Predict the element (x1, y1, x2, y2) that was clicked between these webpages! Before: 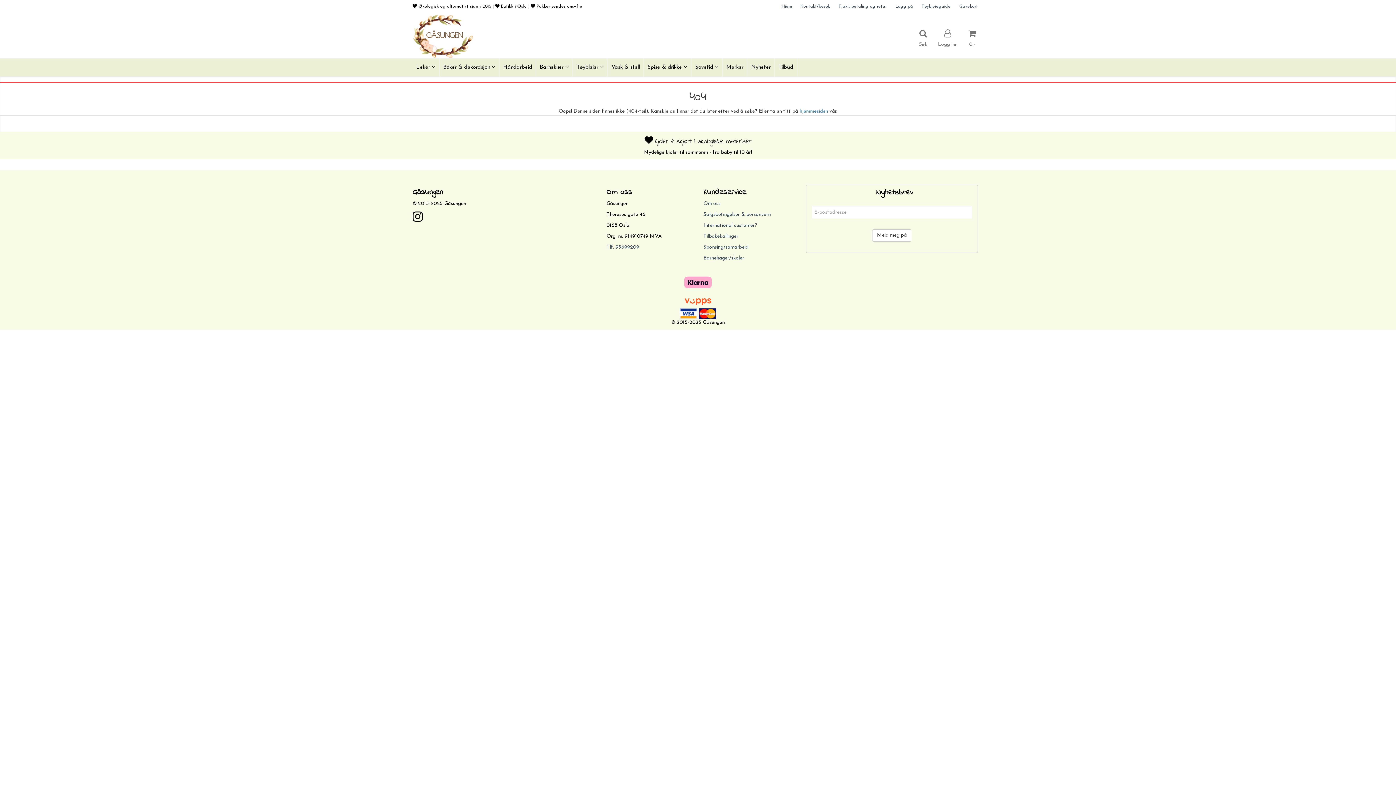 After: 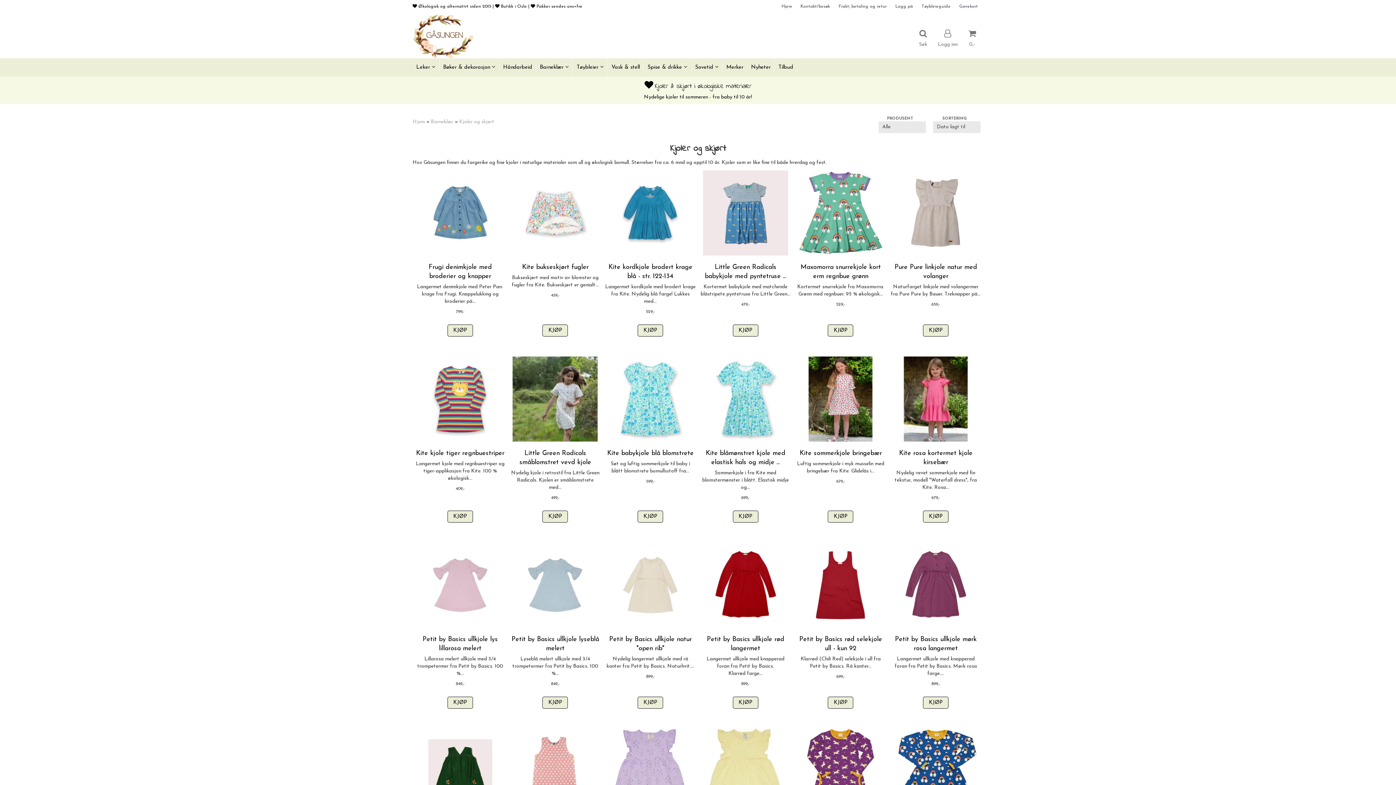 Action: bbox: (2, 134, 1393, 156) label:  Kjoler & skjørt i økologiske materialer

Nydelige kjoler til sommeren - fra baby til 10 år!